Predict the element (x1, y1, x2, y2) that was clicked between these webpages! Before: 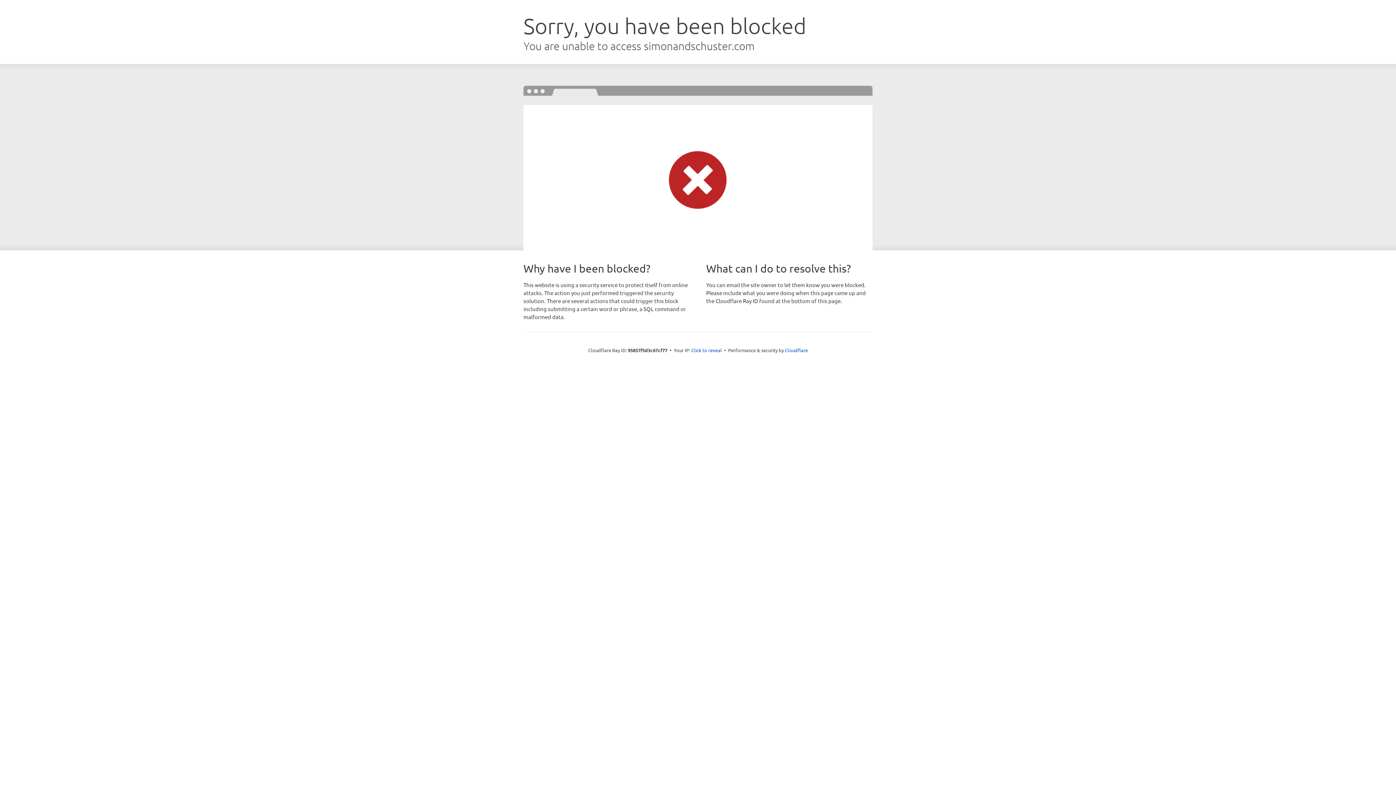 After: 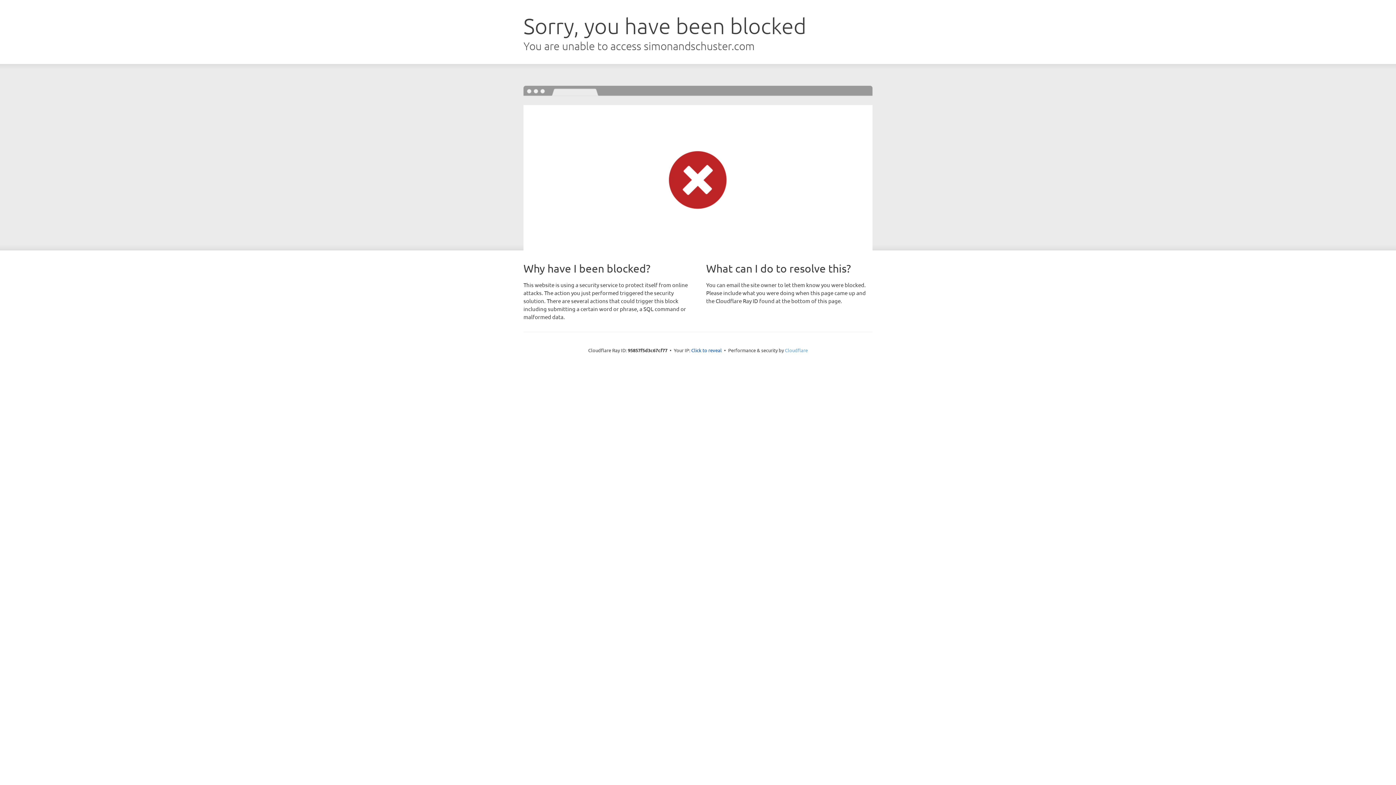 Action: bbox: (785, 347, 808, 353) label: Cloudflare